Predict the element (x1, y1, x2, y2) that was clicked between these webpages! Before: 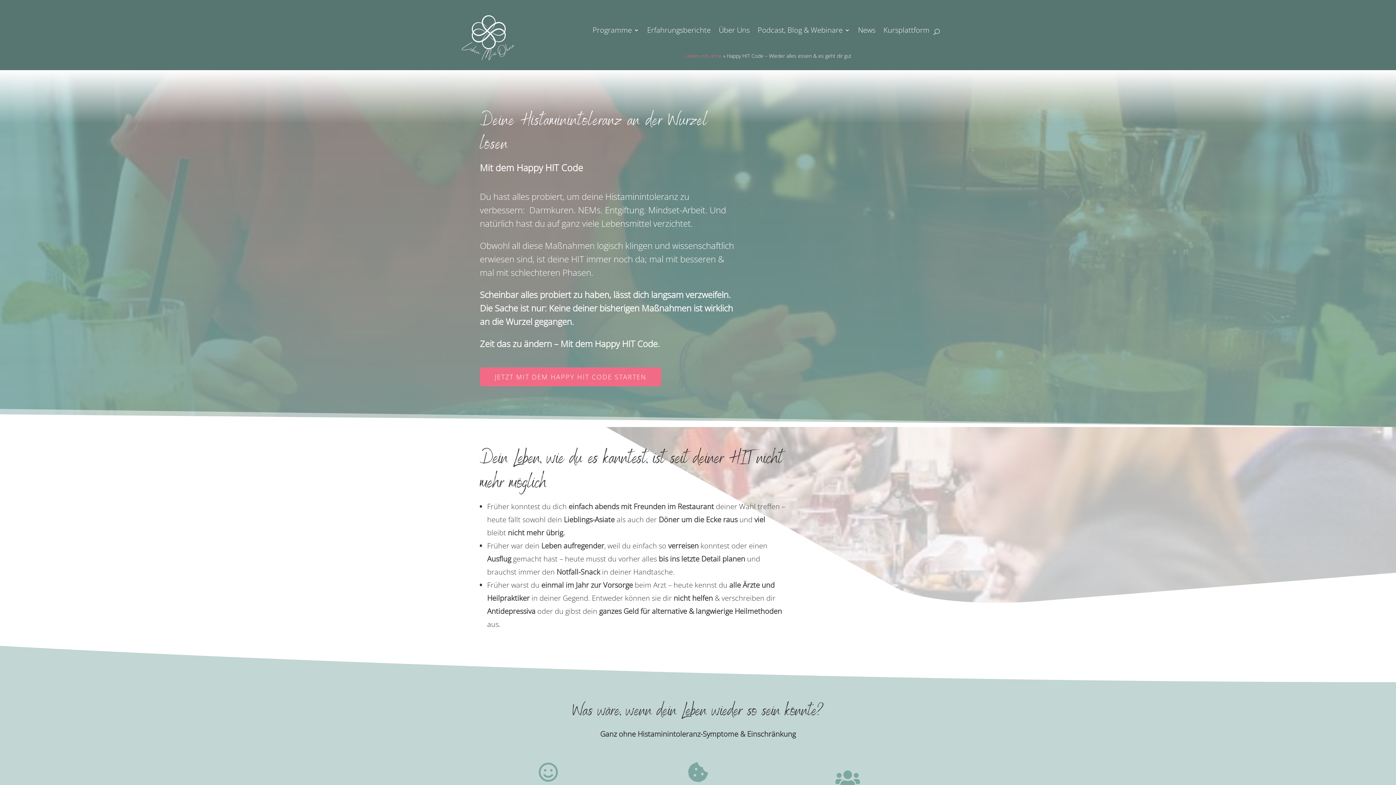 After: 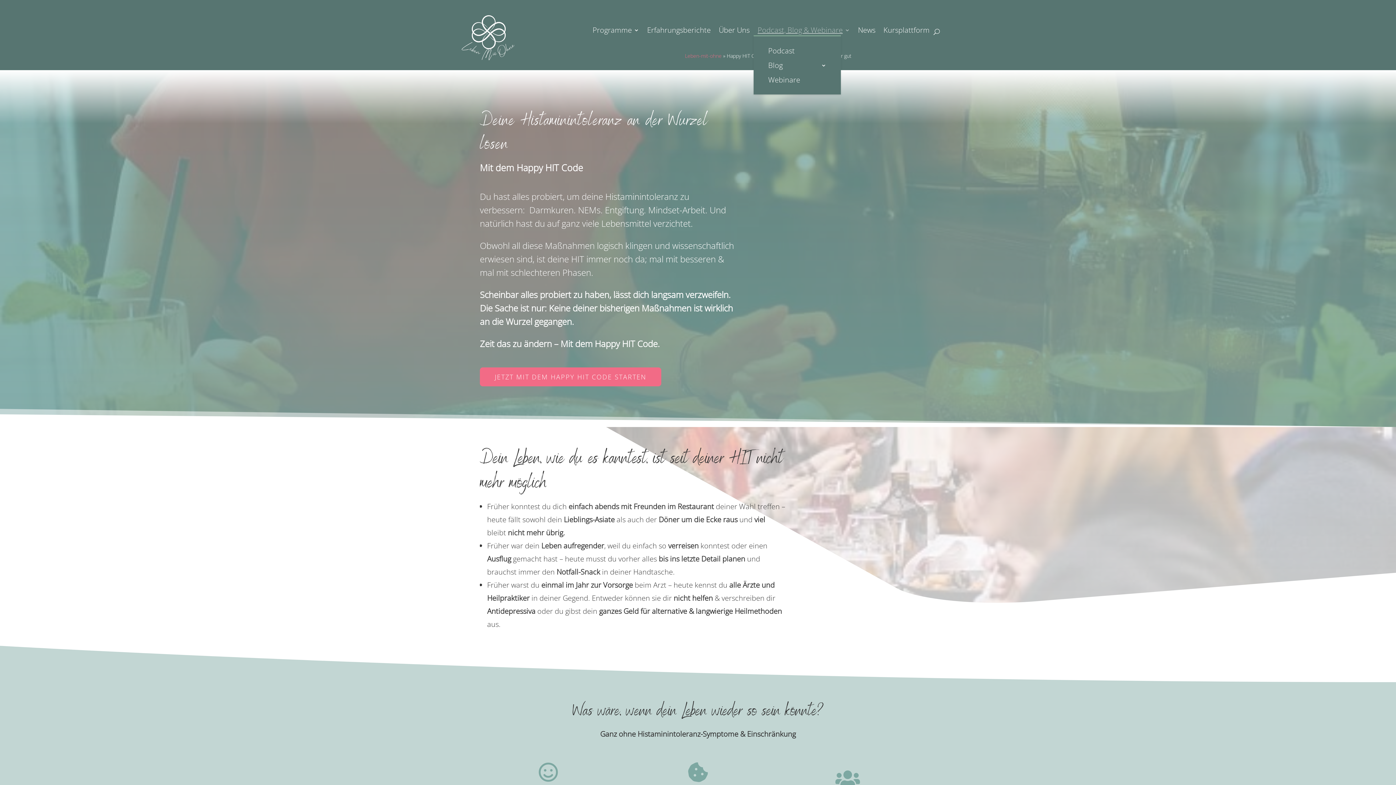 Action: label: Podcast, Blog & Webinare bbox: (757, 27, 850, 35)